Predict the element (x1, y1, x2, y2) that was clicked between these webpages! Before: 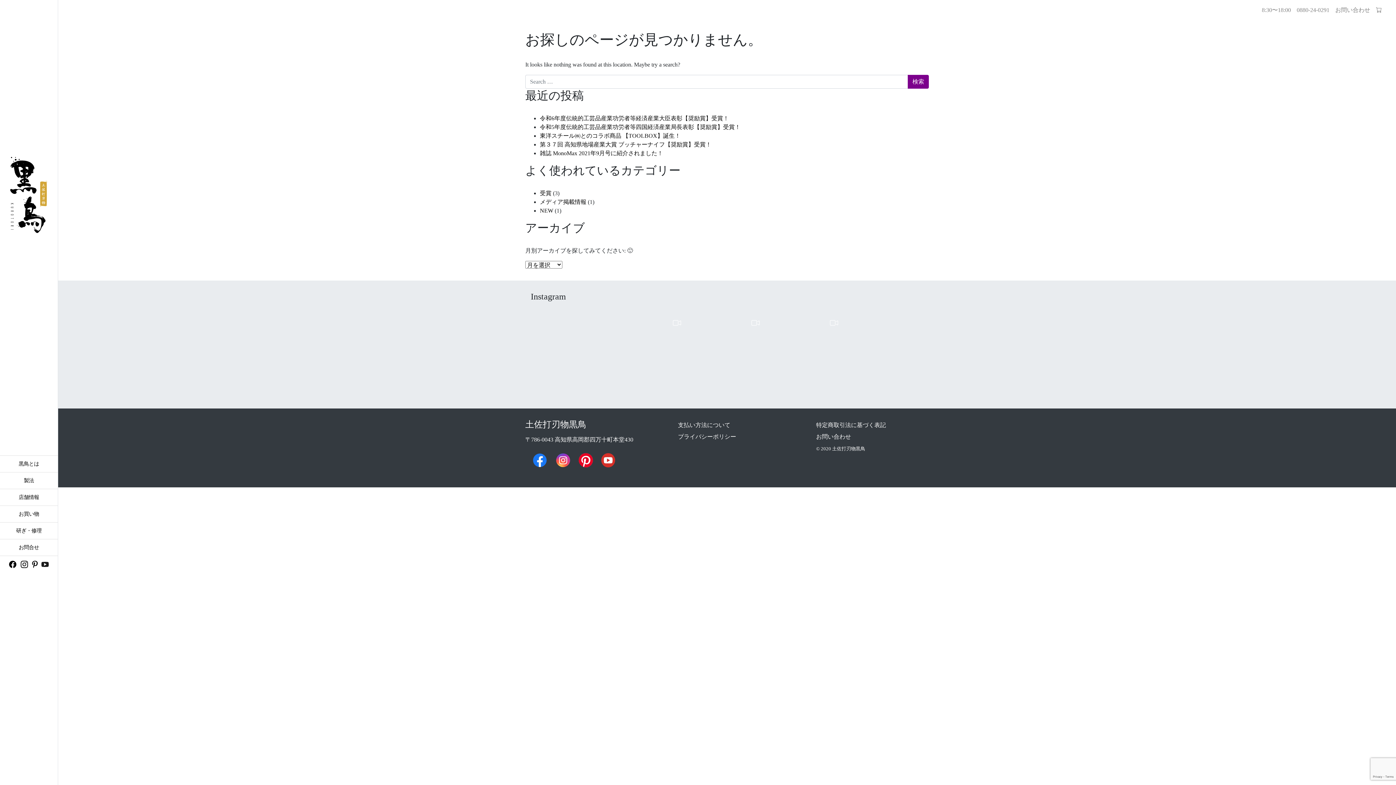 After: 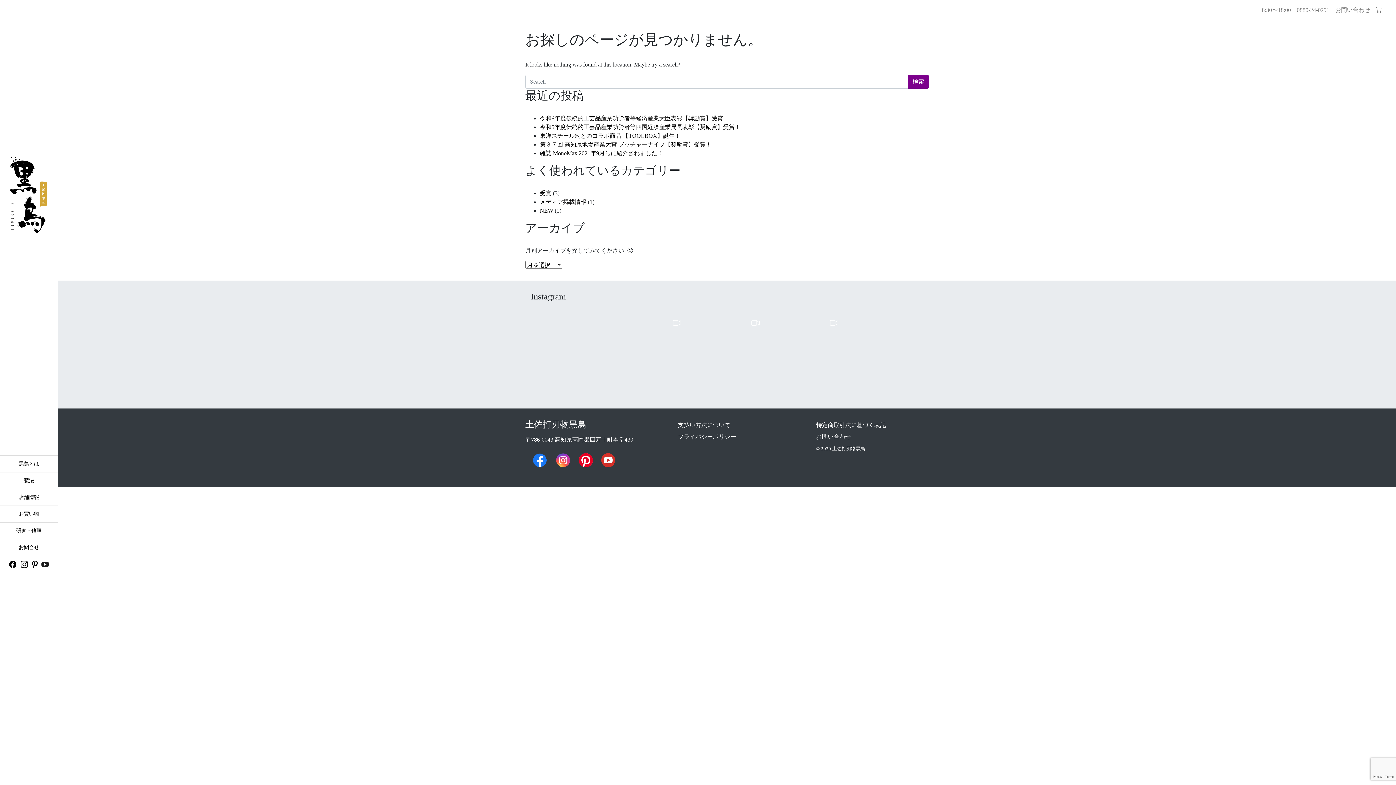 Action: label:   bbox: (525, 456, 556, 463)